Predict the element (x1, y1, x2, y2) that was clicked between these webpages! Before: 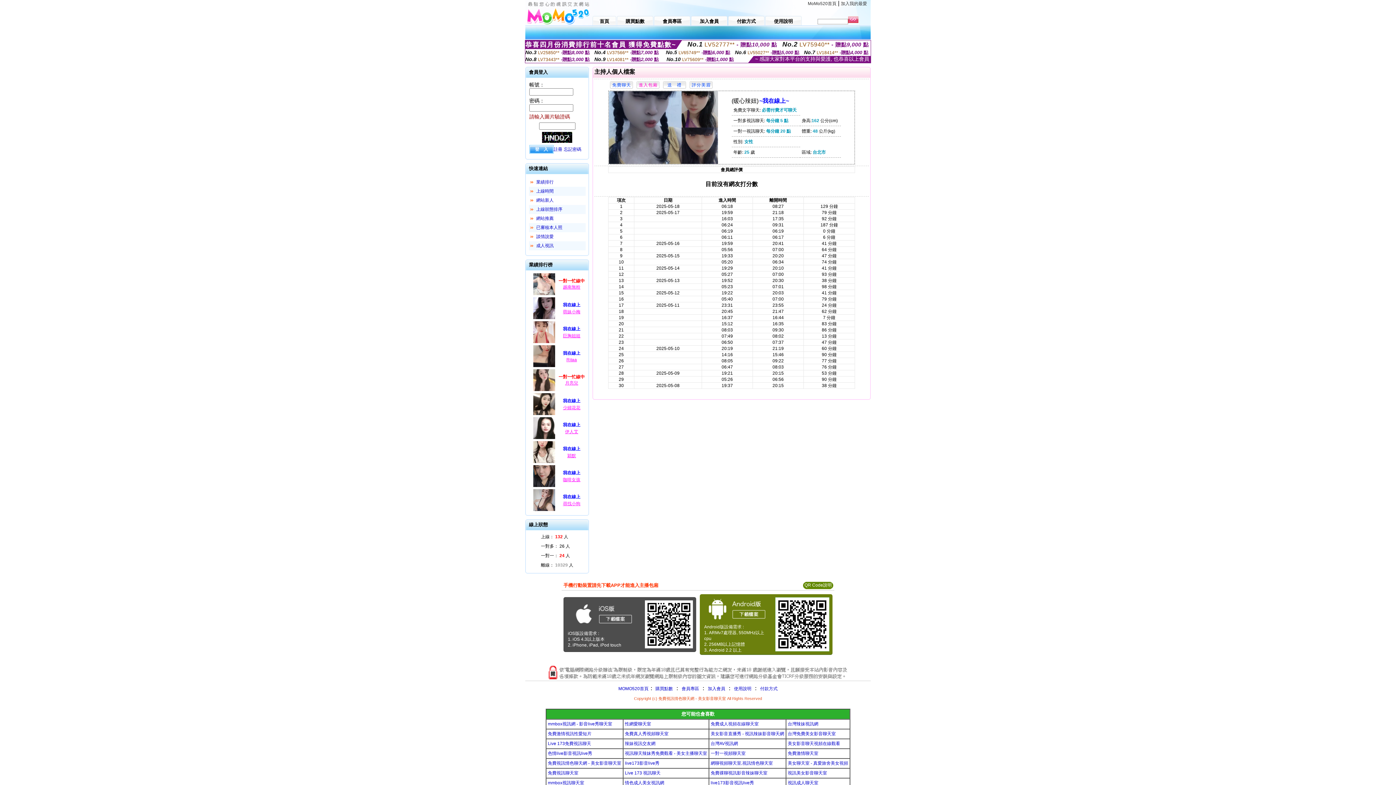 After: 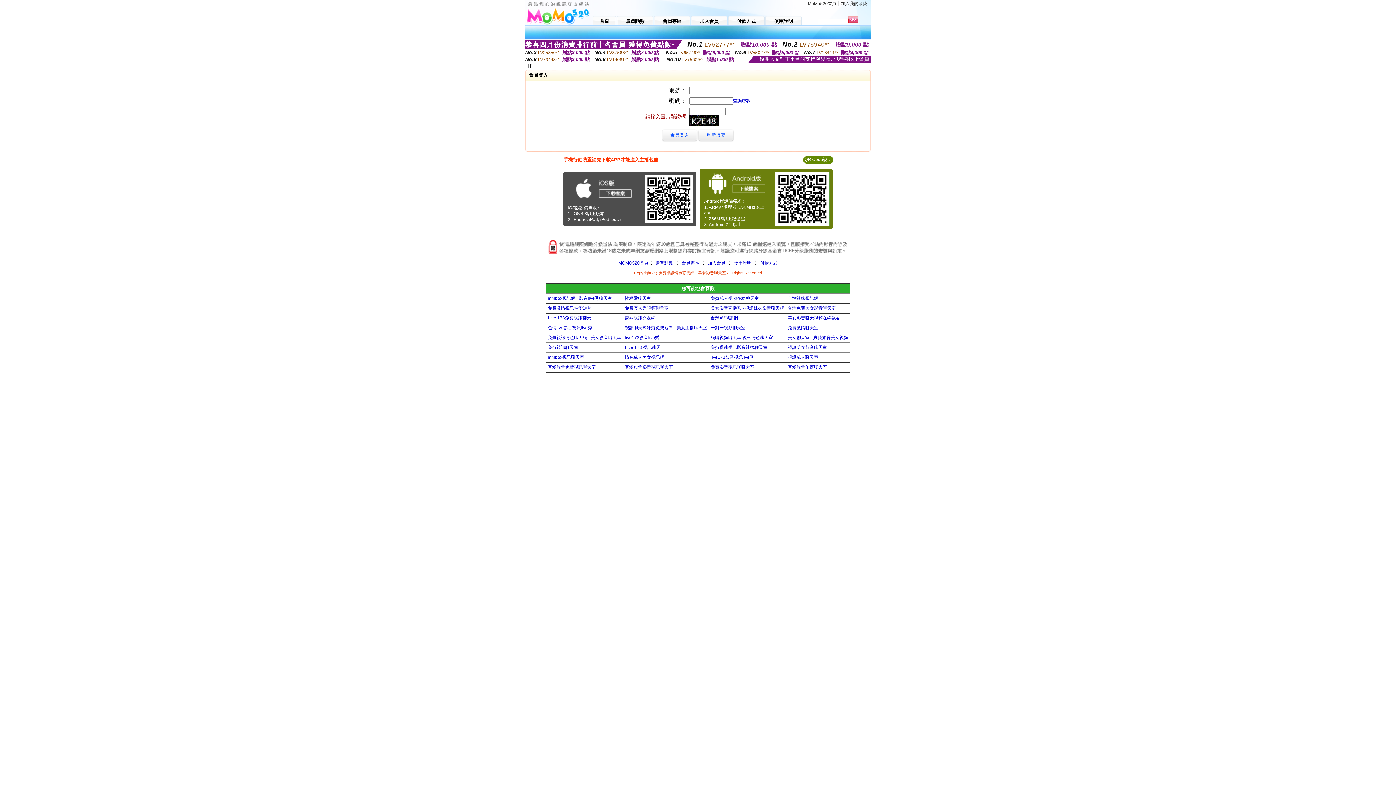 Action: bbox: (728, 14, 764, 25) label: 付款方式